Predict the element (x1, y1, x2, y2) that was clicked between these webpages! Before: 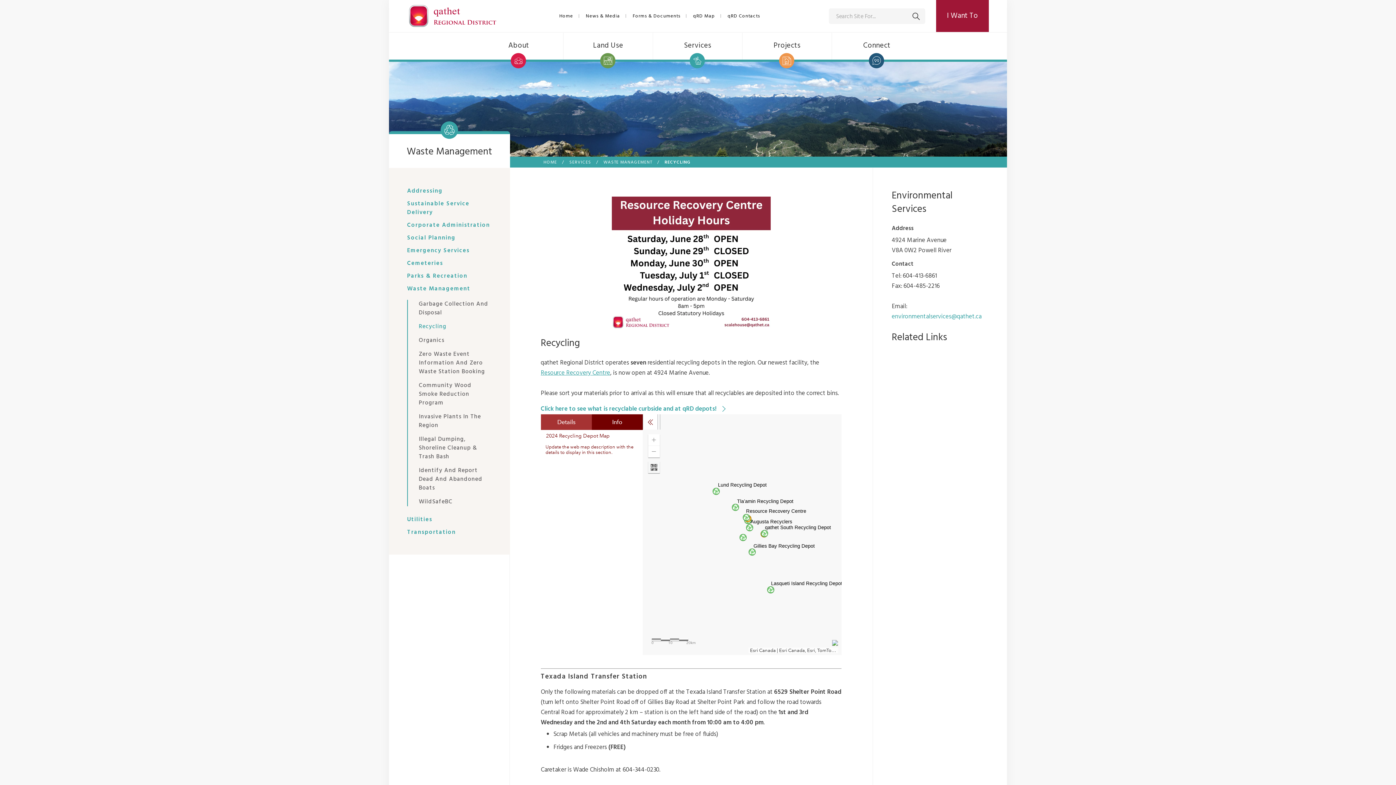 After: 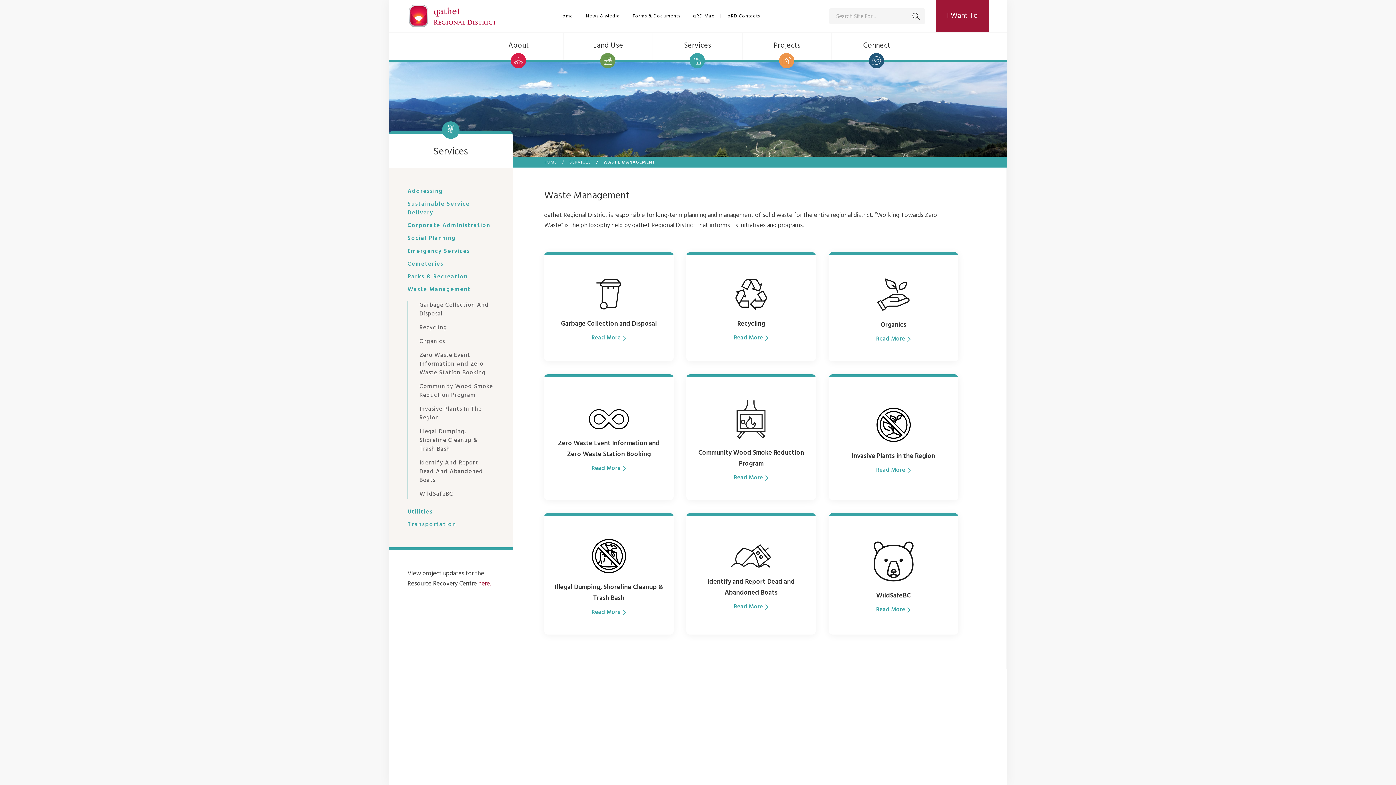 Action: label: Waste Management bbox: (407, 283, 470, 294)